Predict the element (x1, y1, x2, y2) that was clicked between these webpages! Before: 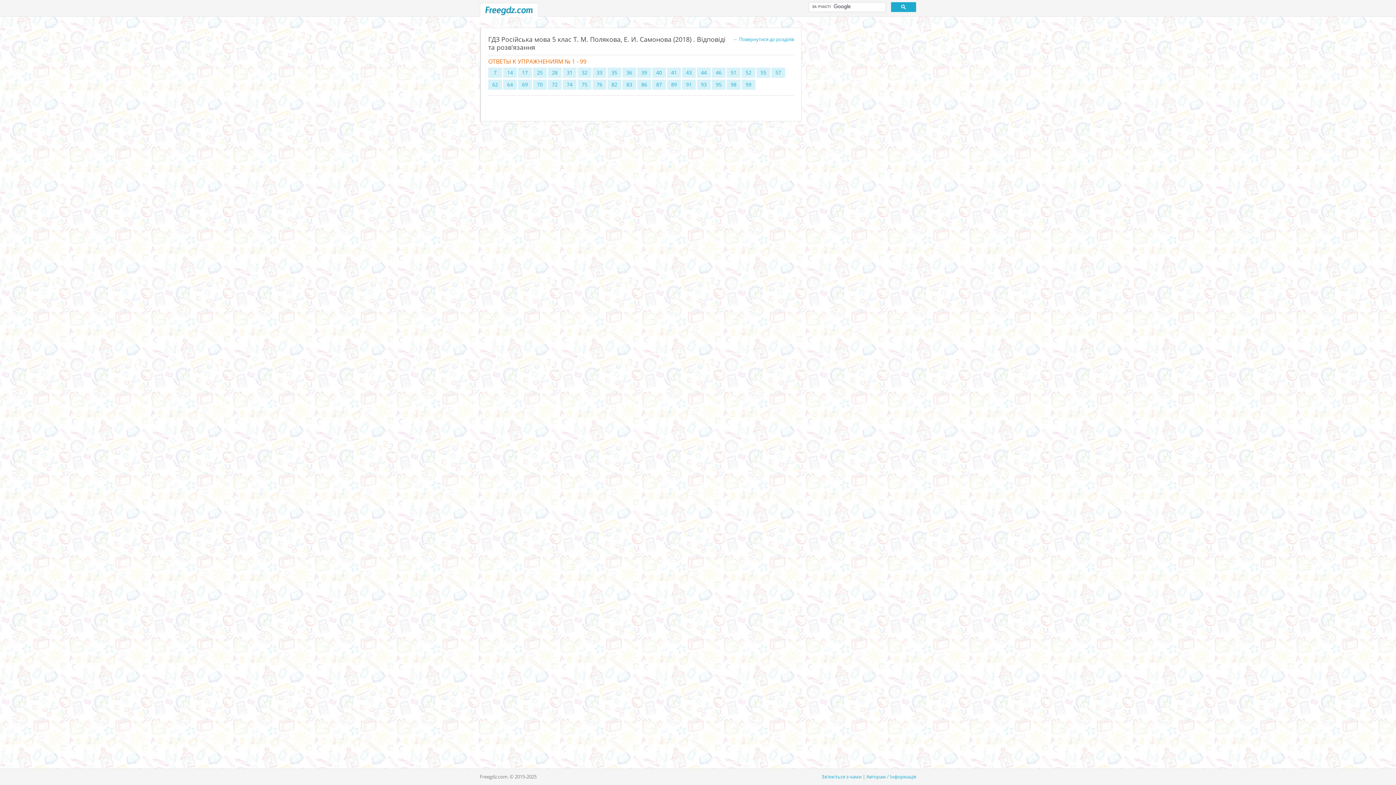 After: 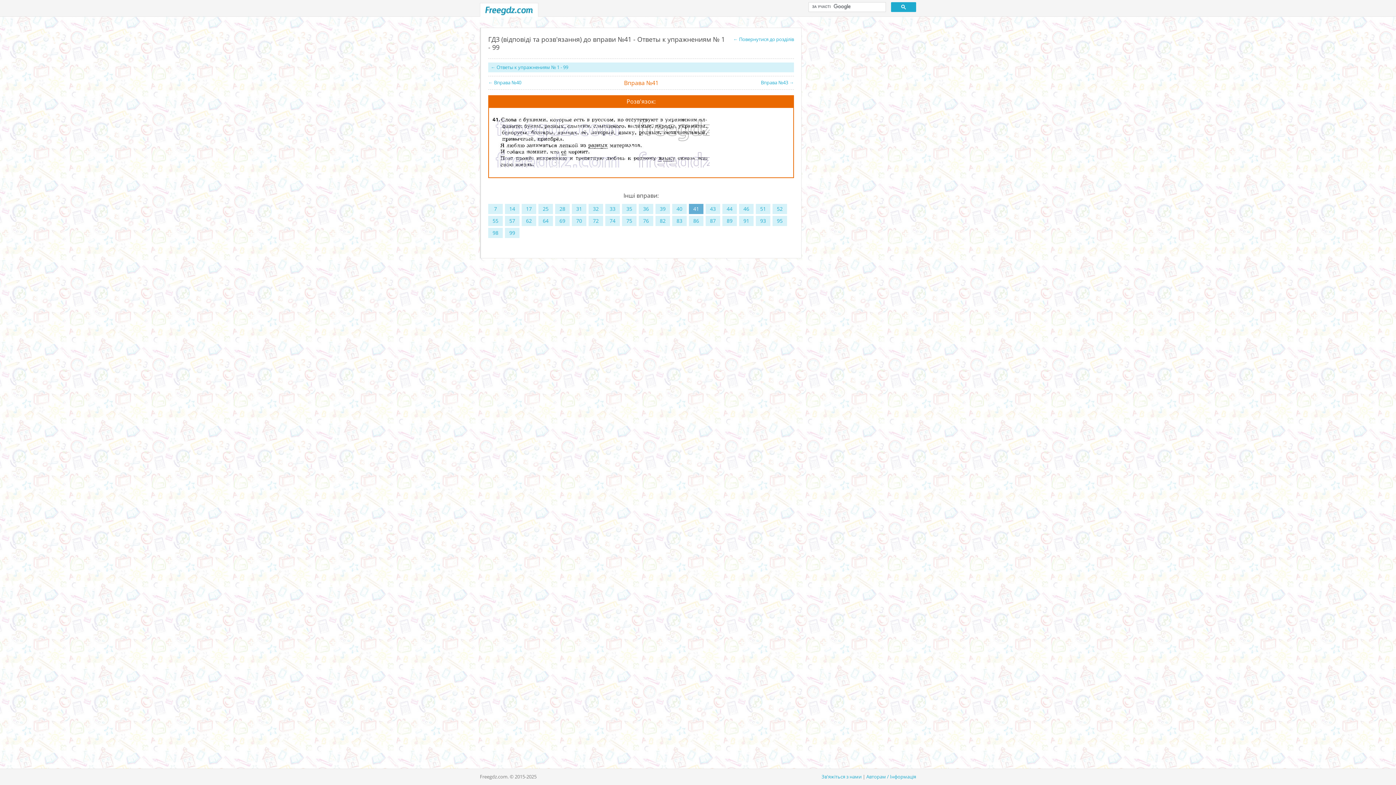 Action: label: 41 bbox: (667, 67, 681, 77)